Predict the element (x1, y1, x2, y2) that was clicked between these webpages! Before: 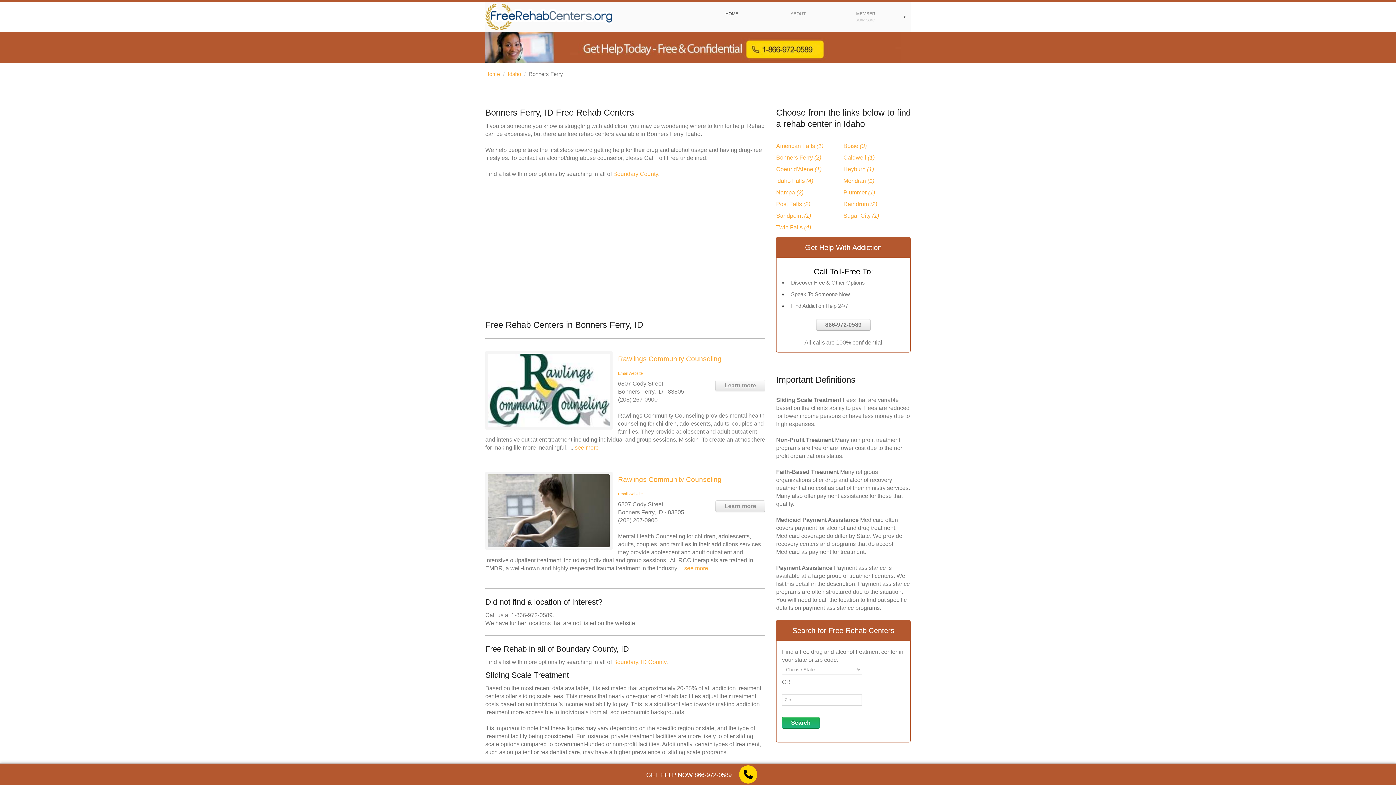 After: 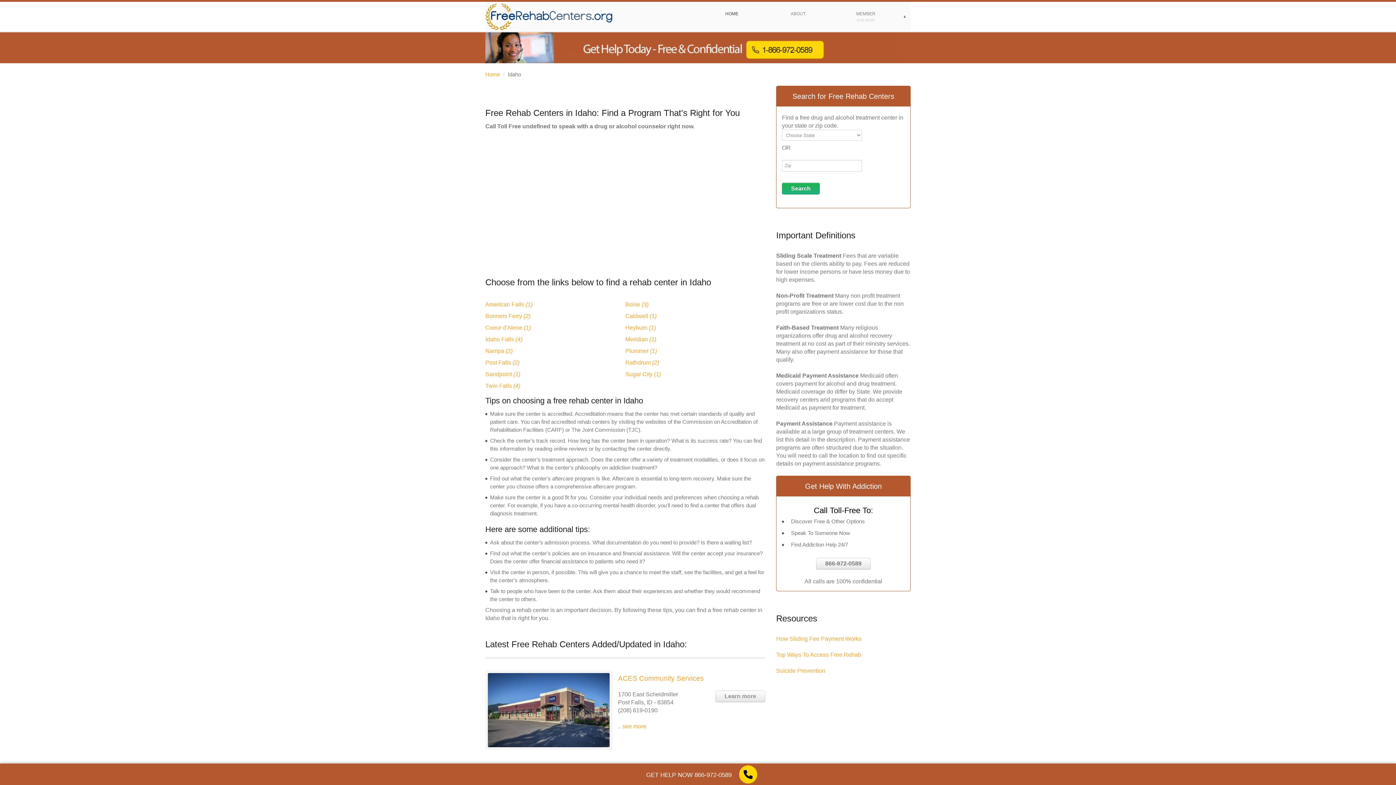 Action: bbox: (508, 70, 521, 77) label: Idaho